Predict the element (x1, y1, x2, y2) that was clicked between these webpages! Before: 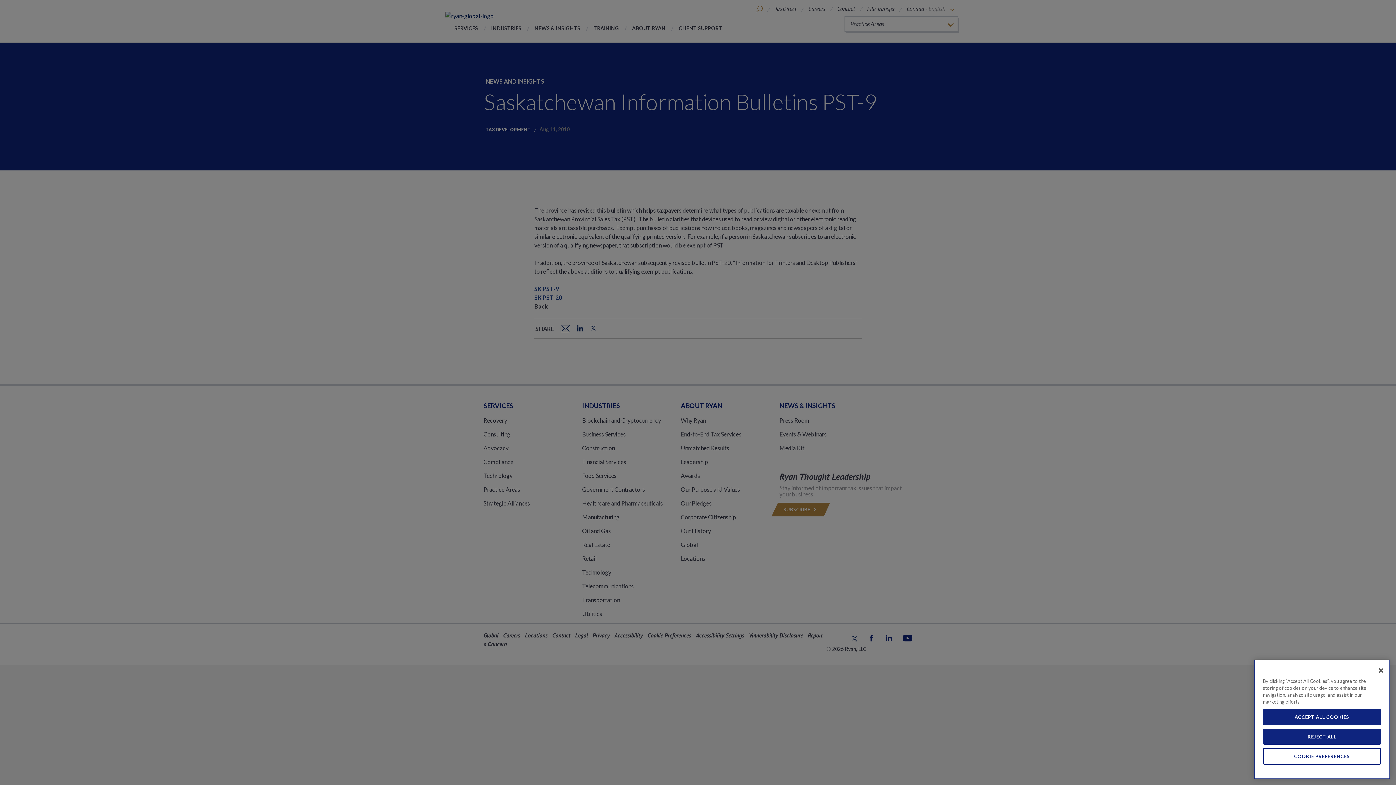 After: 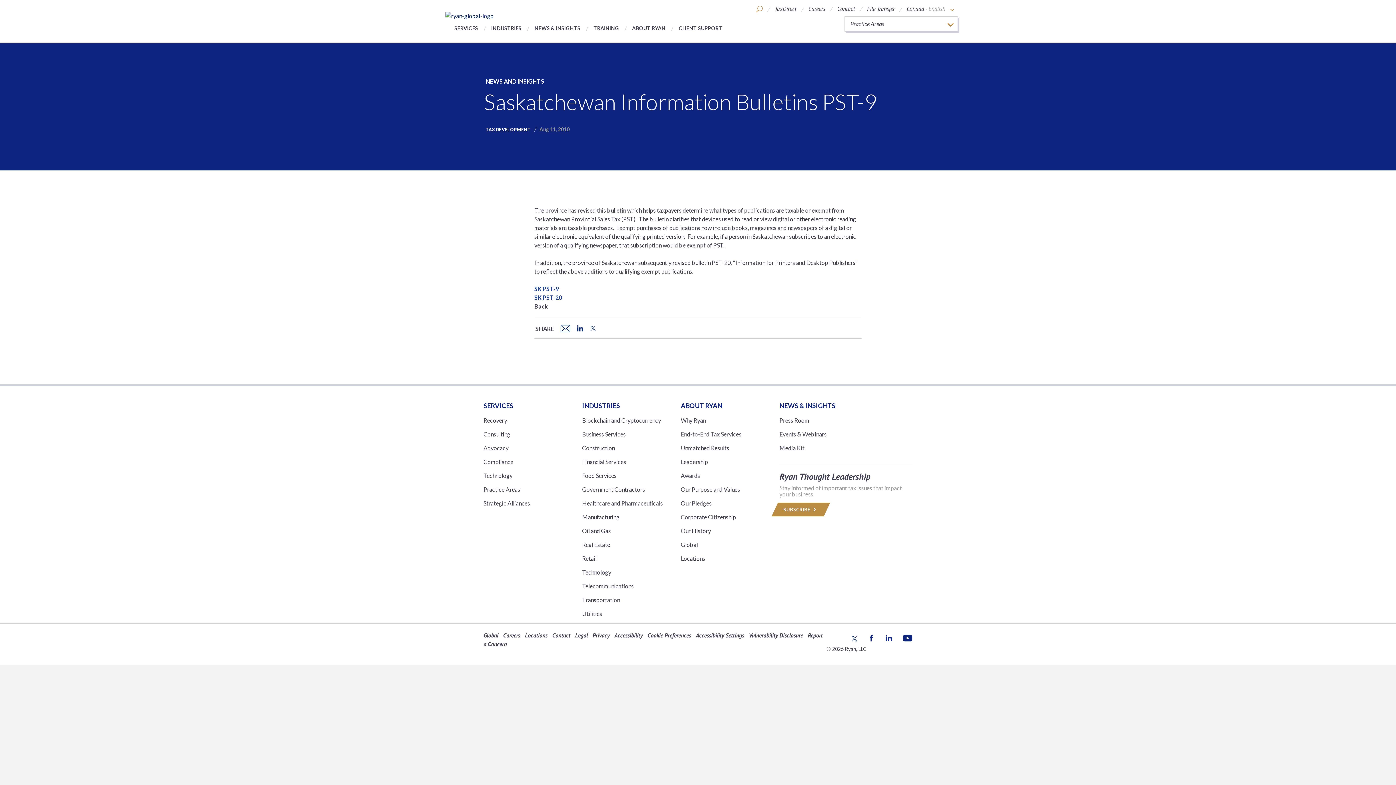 Action: bbox: (1263, 729, 1381, 745) label: REJECT ALL